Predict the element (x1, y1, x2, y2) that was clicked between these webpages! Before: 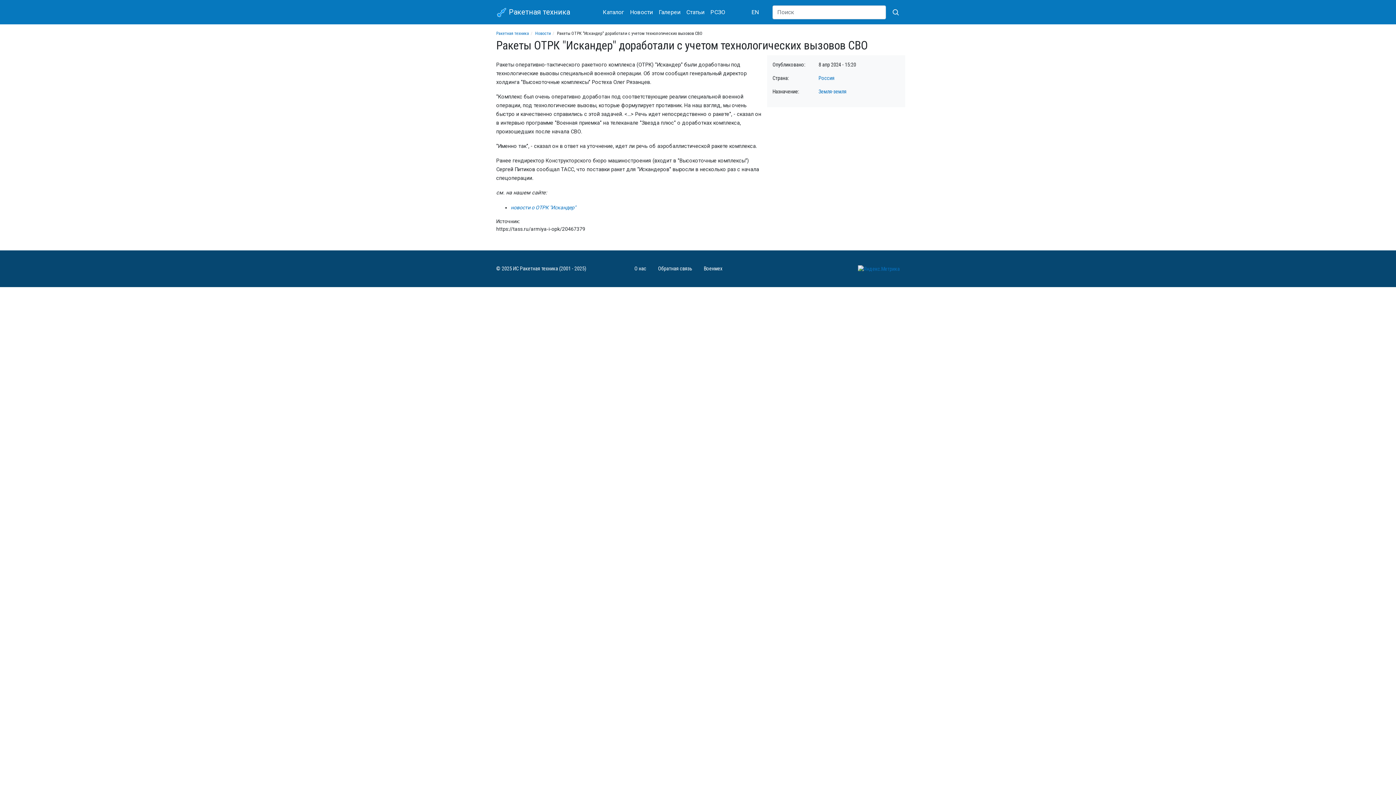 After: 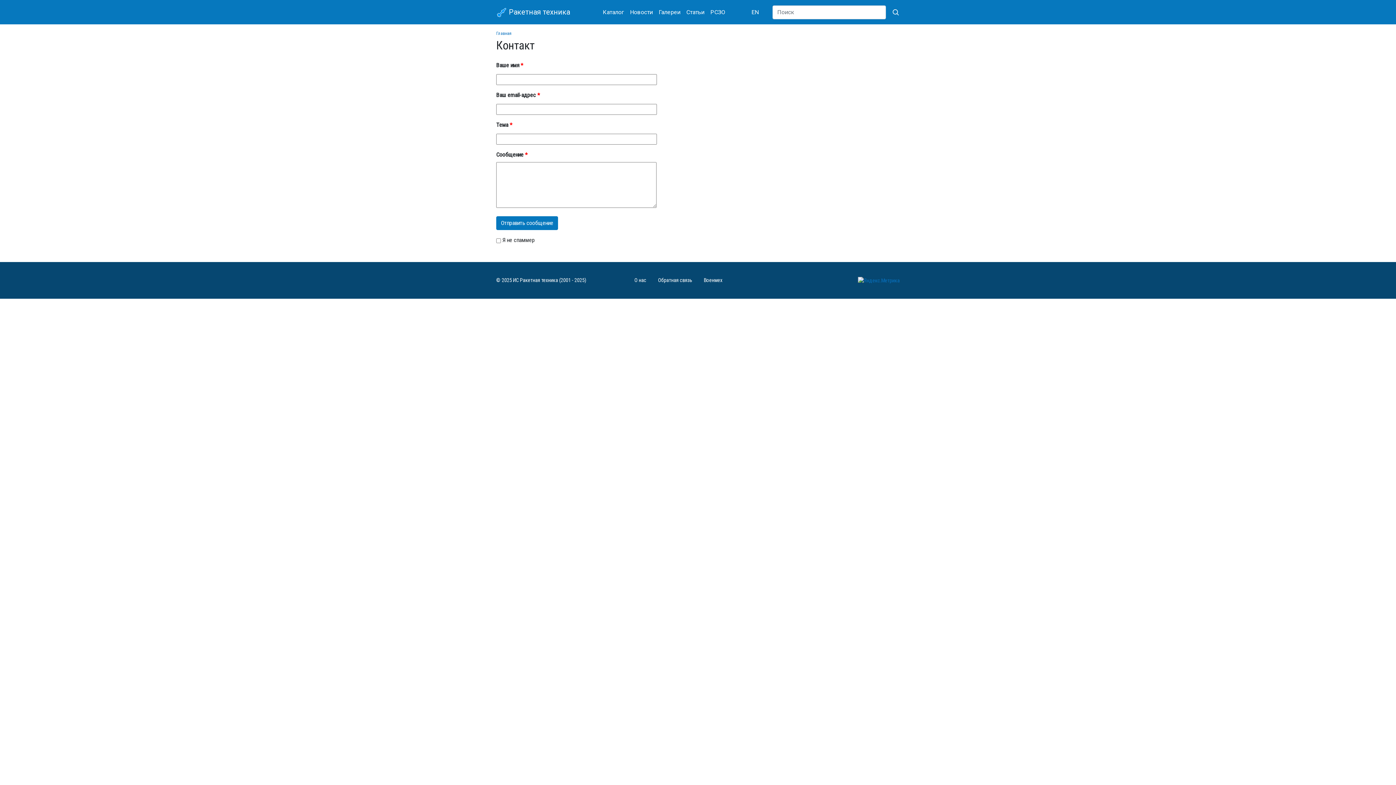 Action: label: Обратная связь bbox: (652, 265, 698, 272)